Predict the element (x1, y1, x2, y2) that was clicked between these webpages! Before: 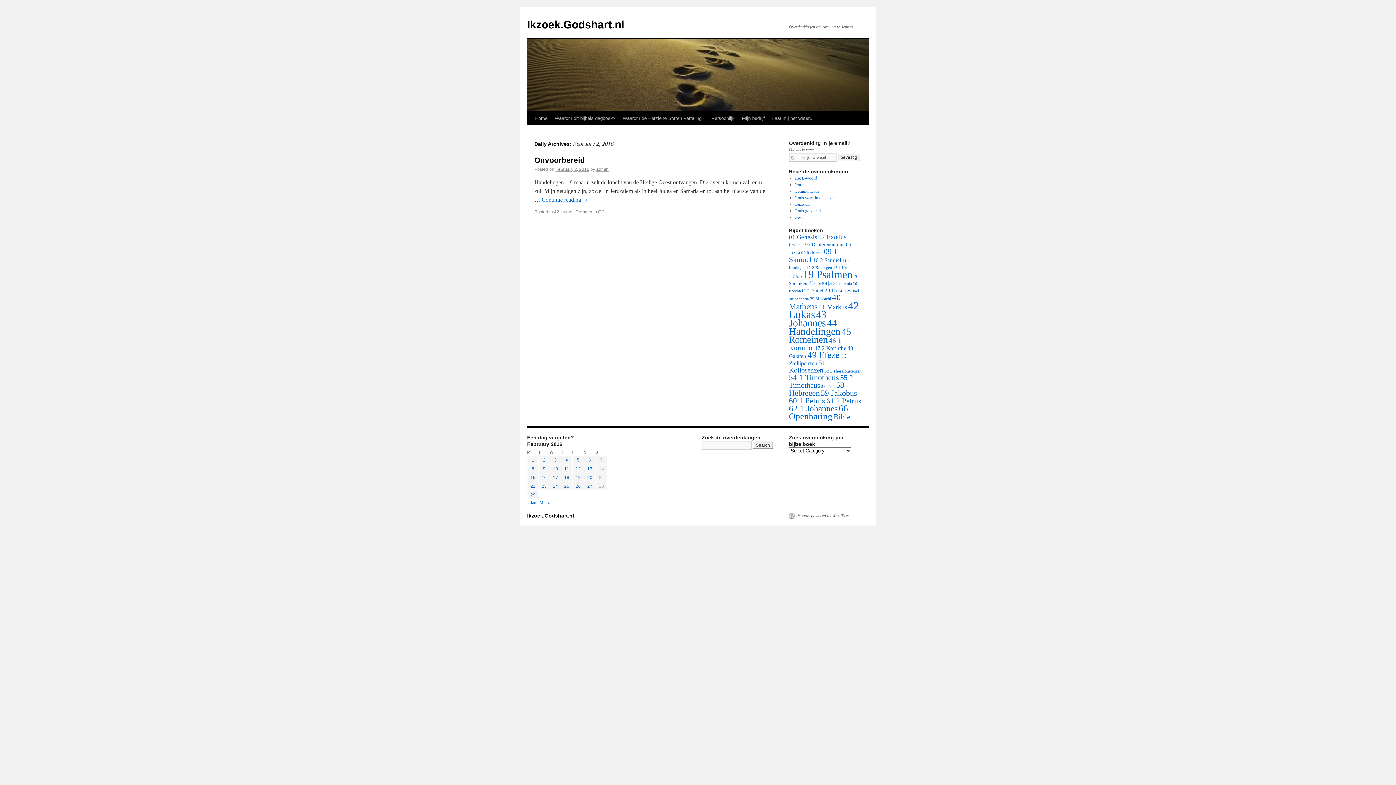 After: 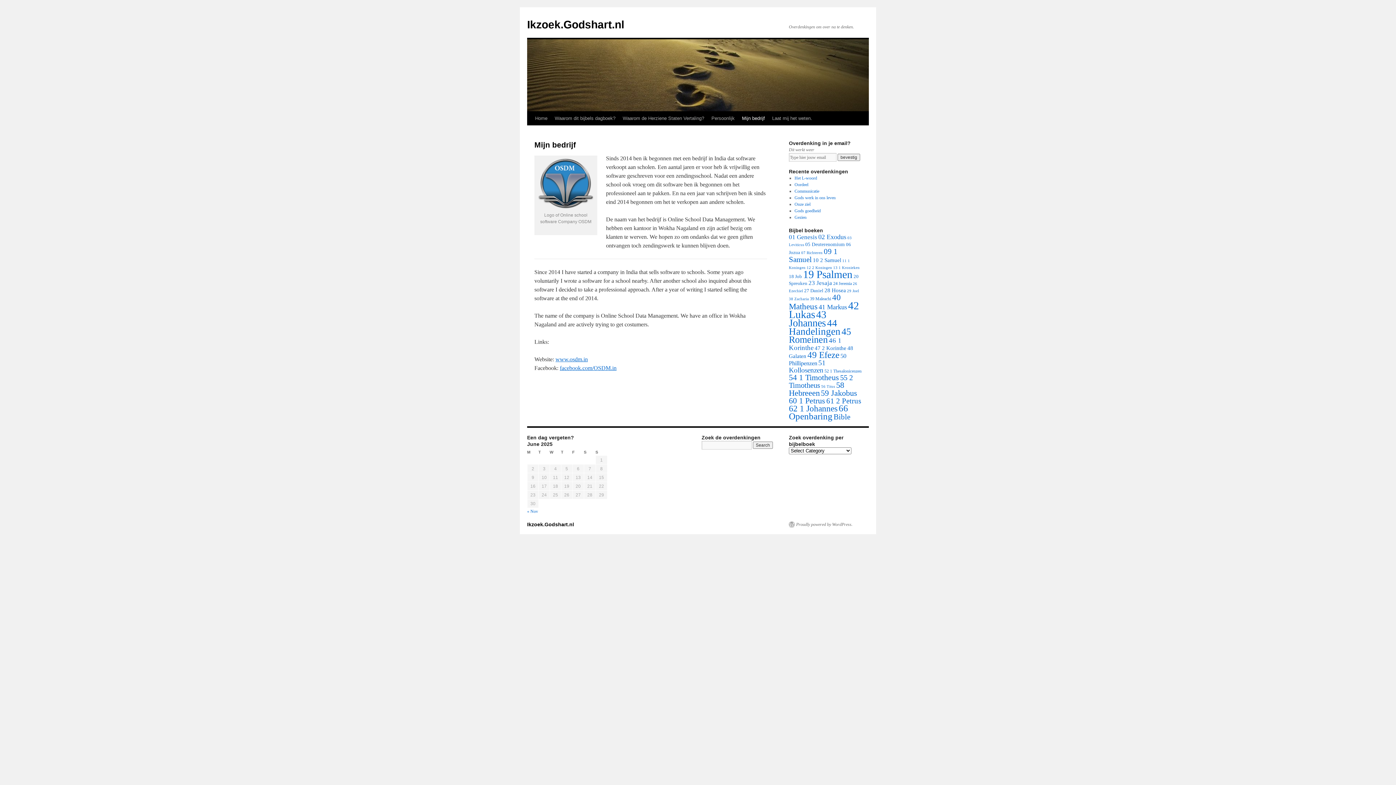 Action: label: Mijn bedrijf bbox: (738, 111, 768, 125)